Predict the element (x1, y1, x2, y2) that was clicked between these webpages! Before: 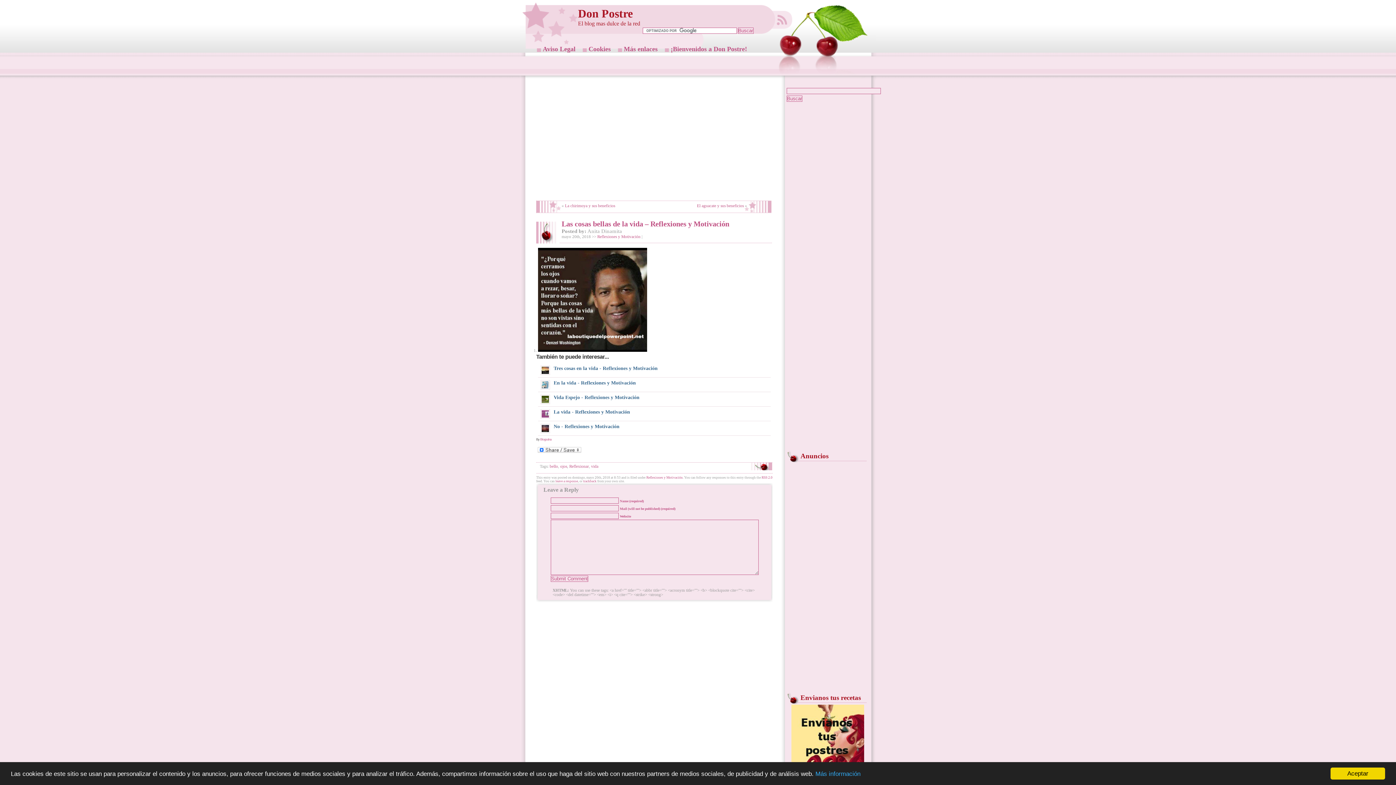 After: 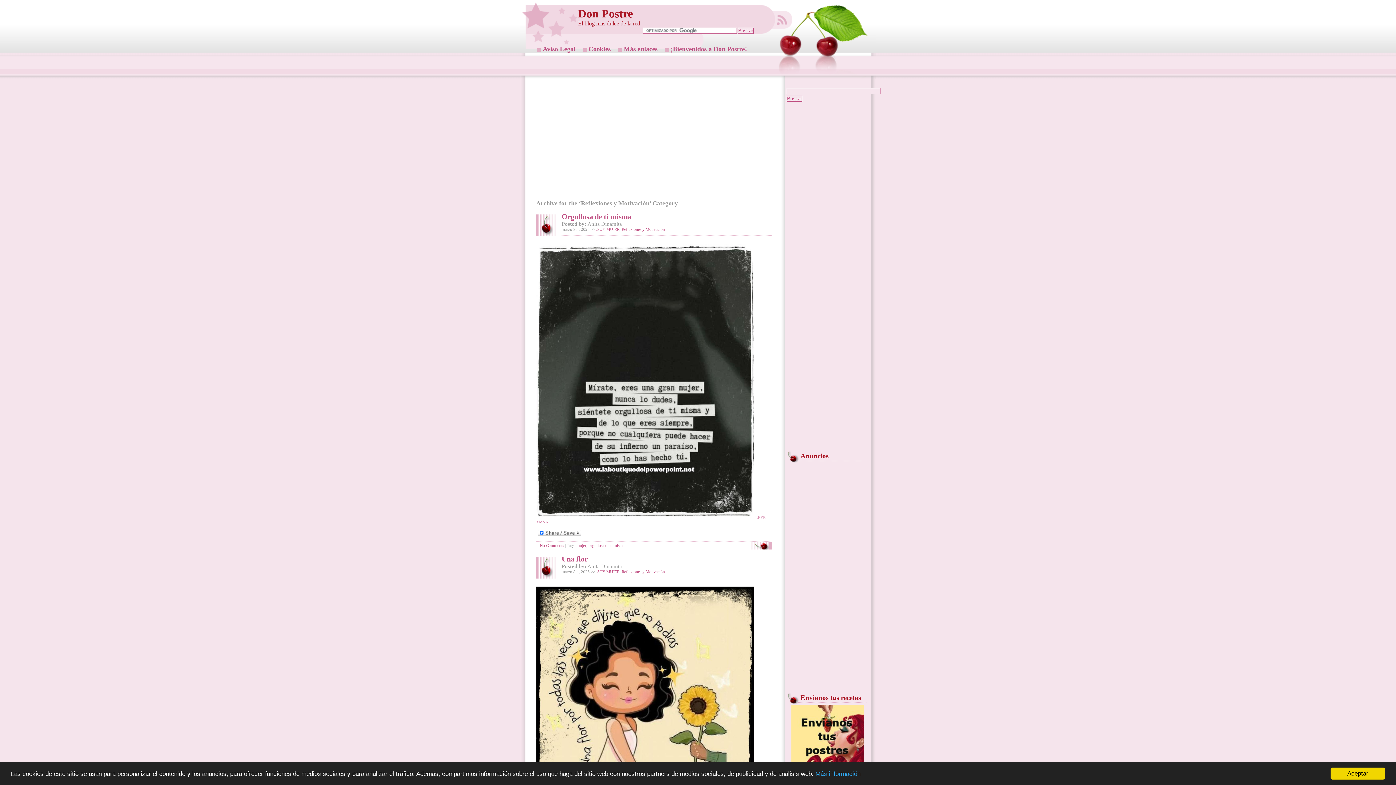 Action: label: Reflexiones y Motivación bbox: (597, 234, 640, 238)